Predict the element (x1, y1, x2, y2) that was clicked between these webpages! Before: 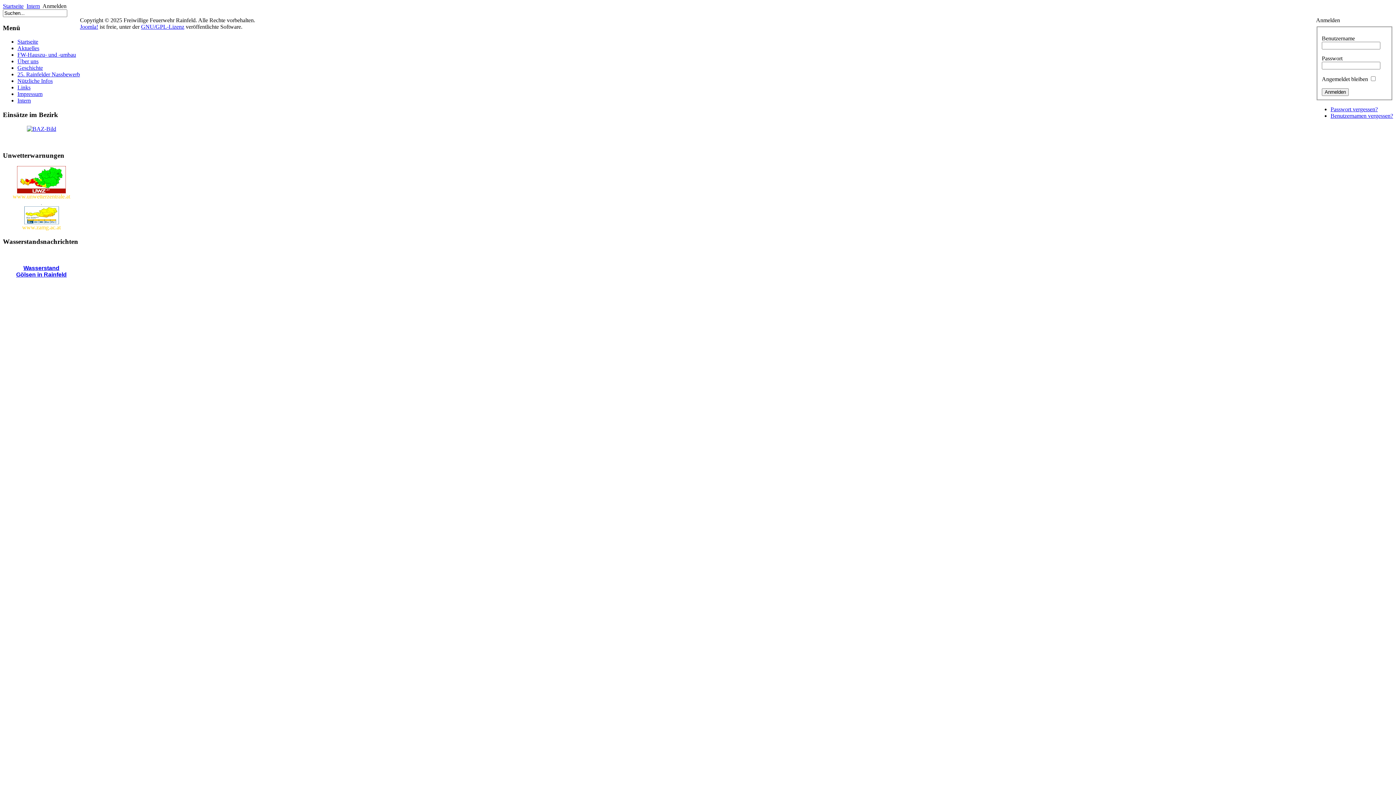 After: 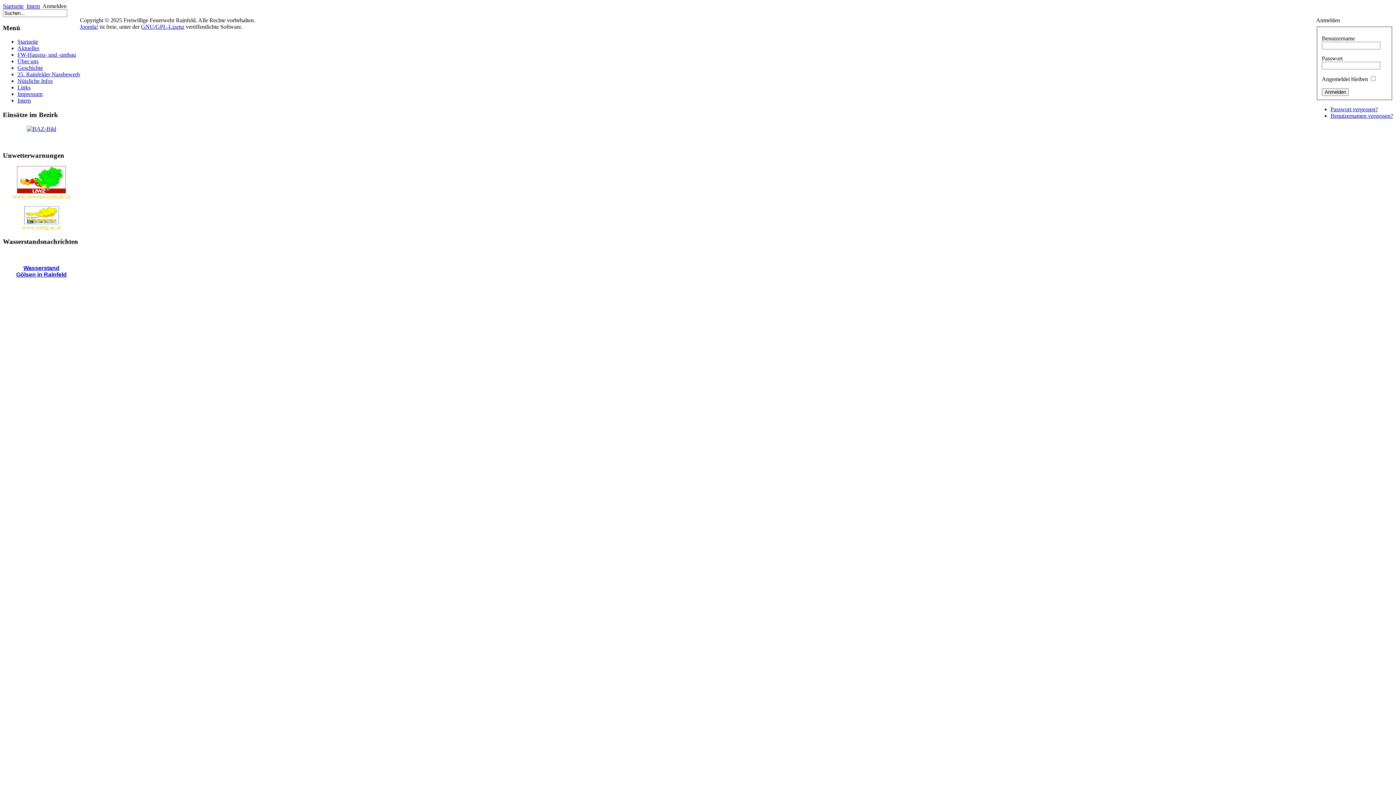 Action: label: Intern bbox: (17, 97, 30, 103)